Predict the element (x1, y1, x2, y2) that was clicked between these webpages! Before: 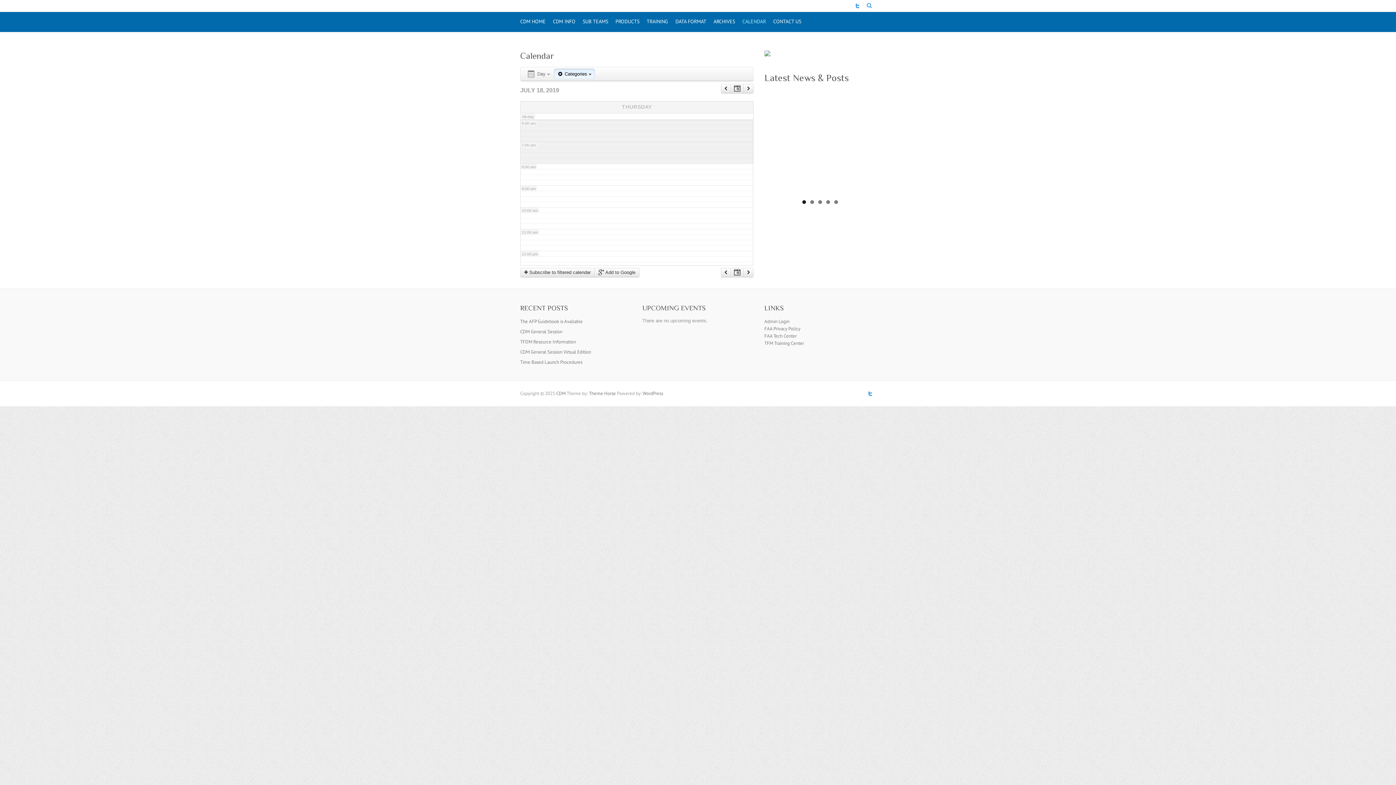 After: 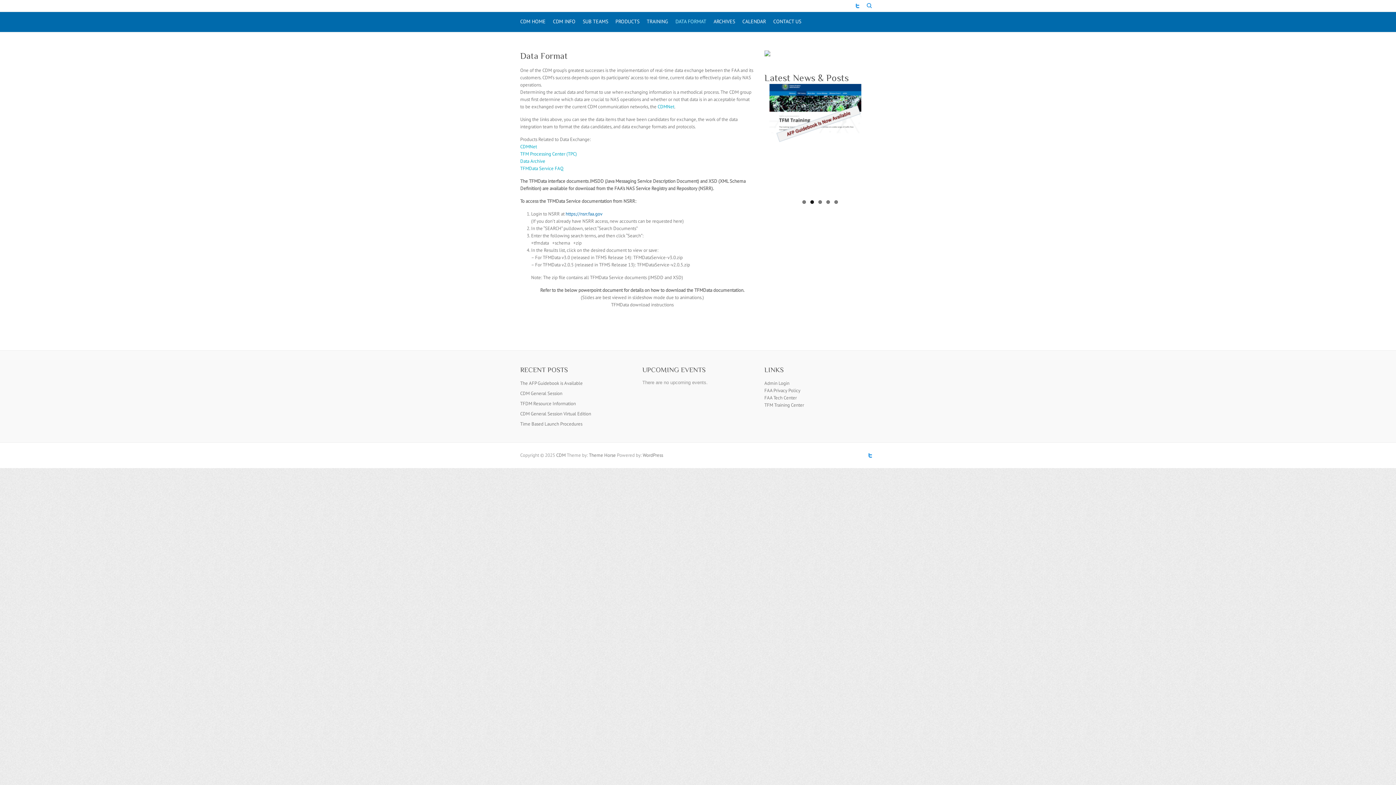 Action: bbox: (675, 12, 706, 32) label: DATA FORMAT